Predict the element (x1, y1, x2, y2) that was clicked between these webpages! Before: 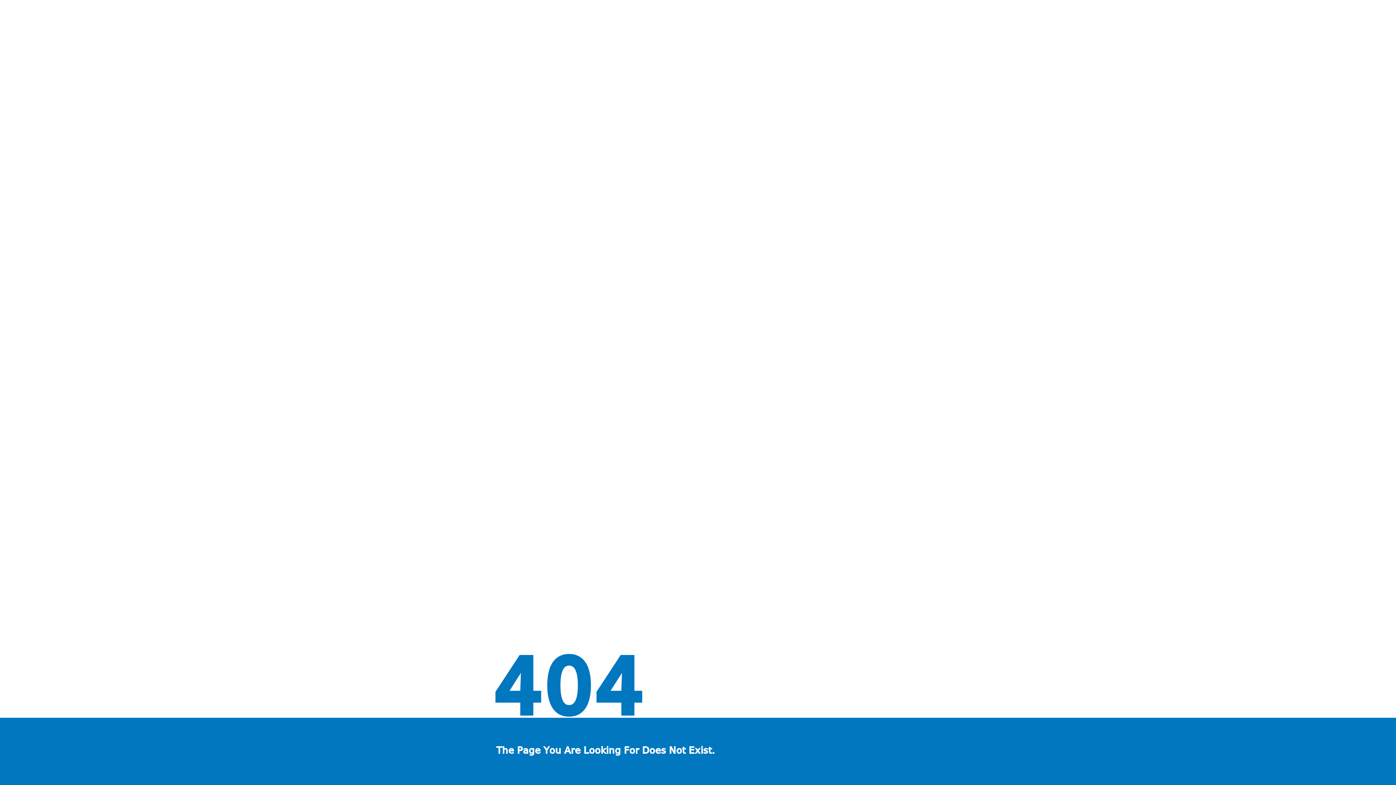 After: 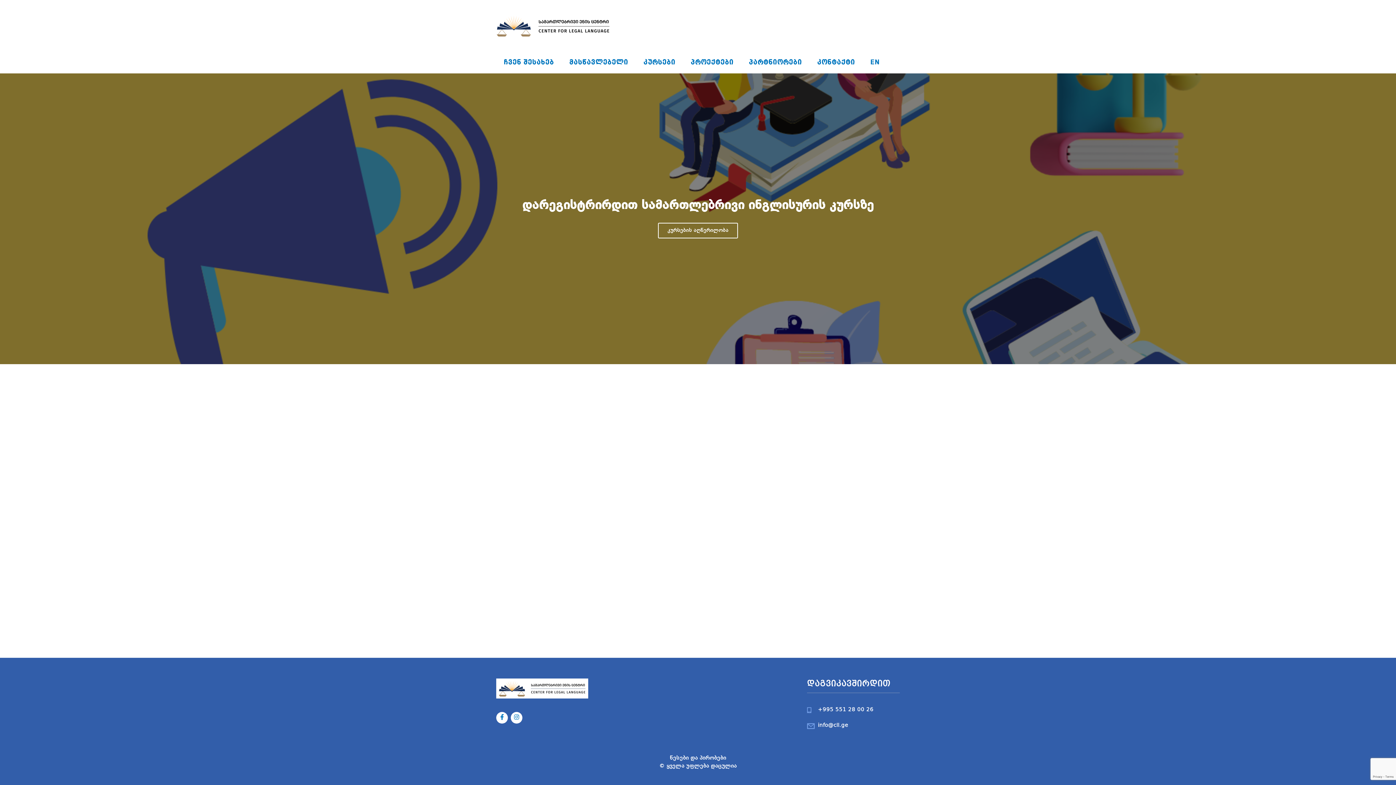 Action: bbox: (845, 743, 900, 760) label: HOMEPAGE